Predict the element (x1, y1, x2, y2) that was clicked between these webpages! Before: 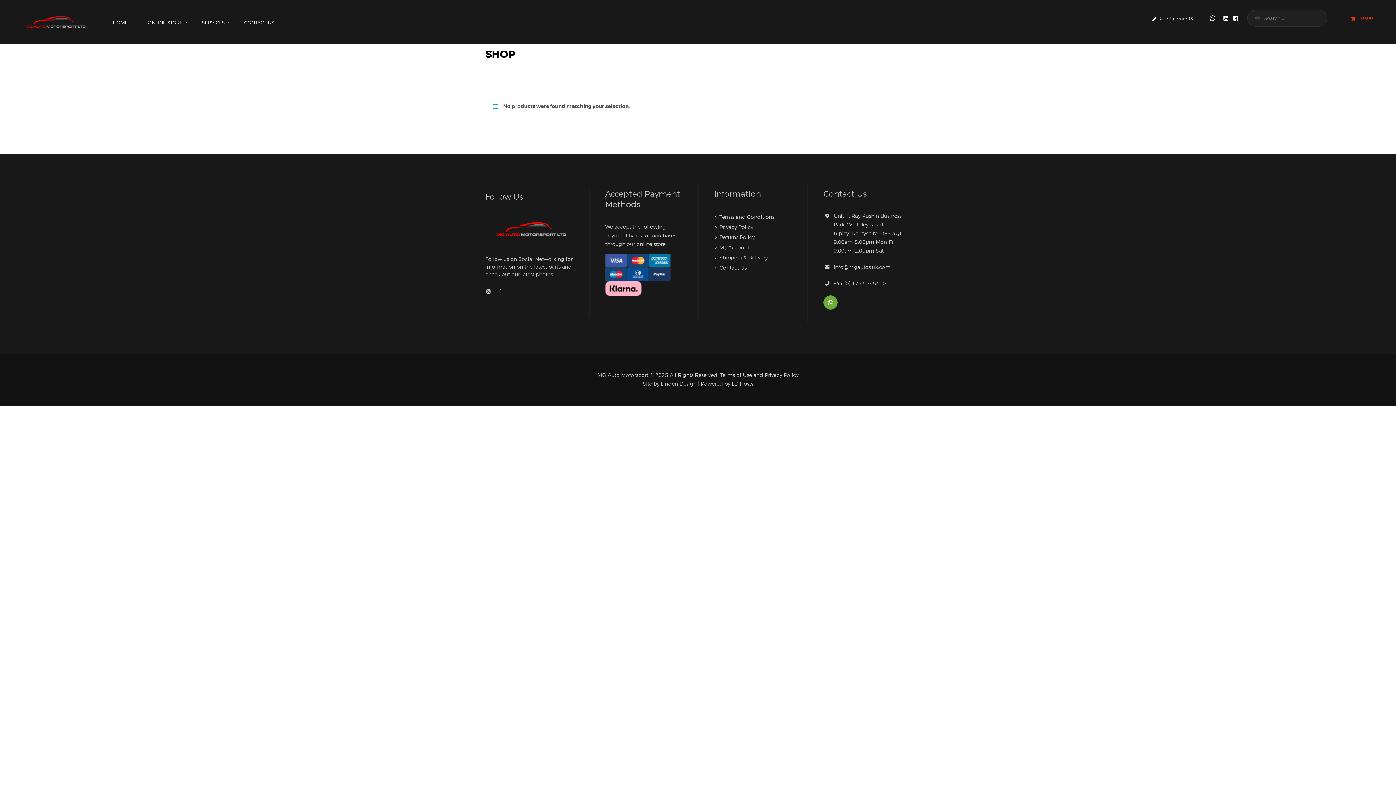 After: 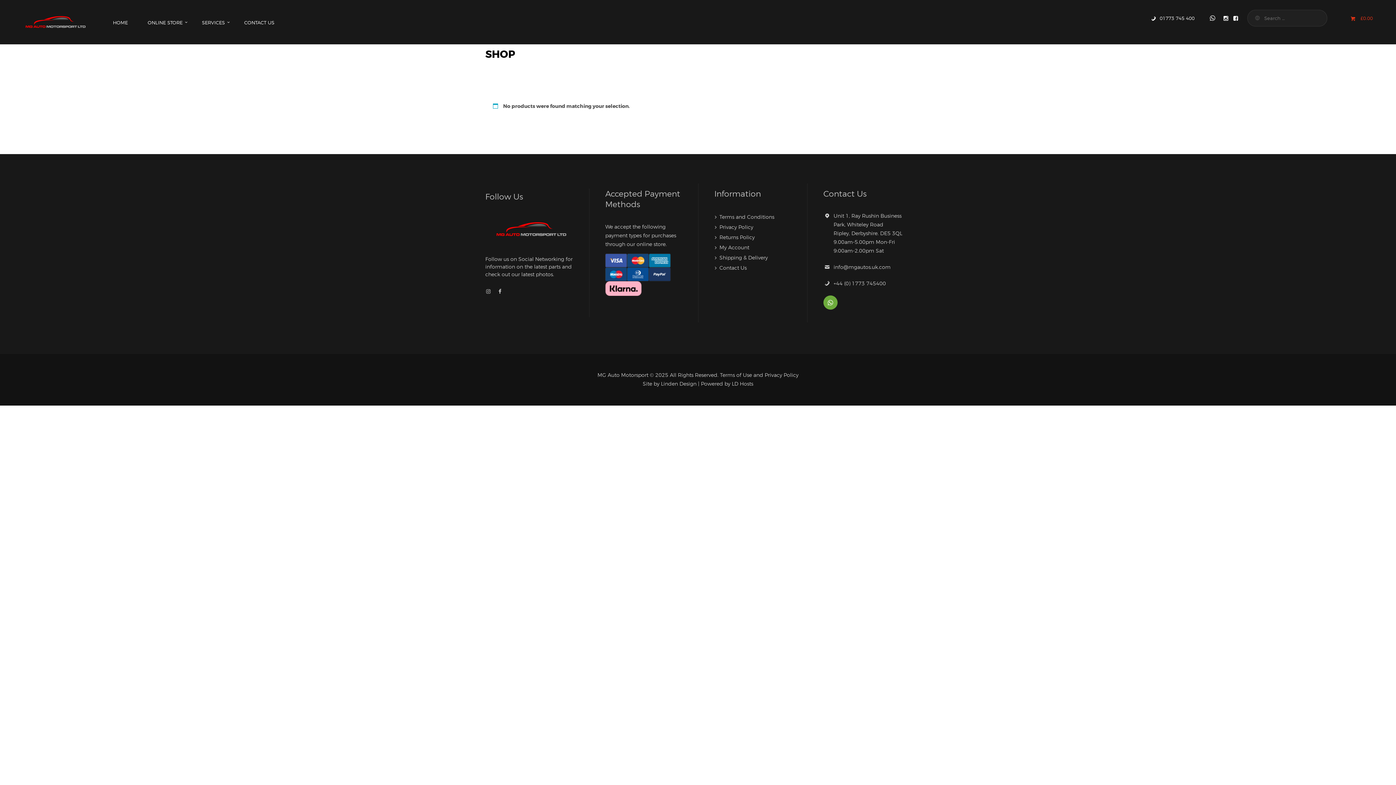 Action: bbox: (485, 288, 491, 294)